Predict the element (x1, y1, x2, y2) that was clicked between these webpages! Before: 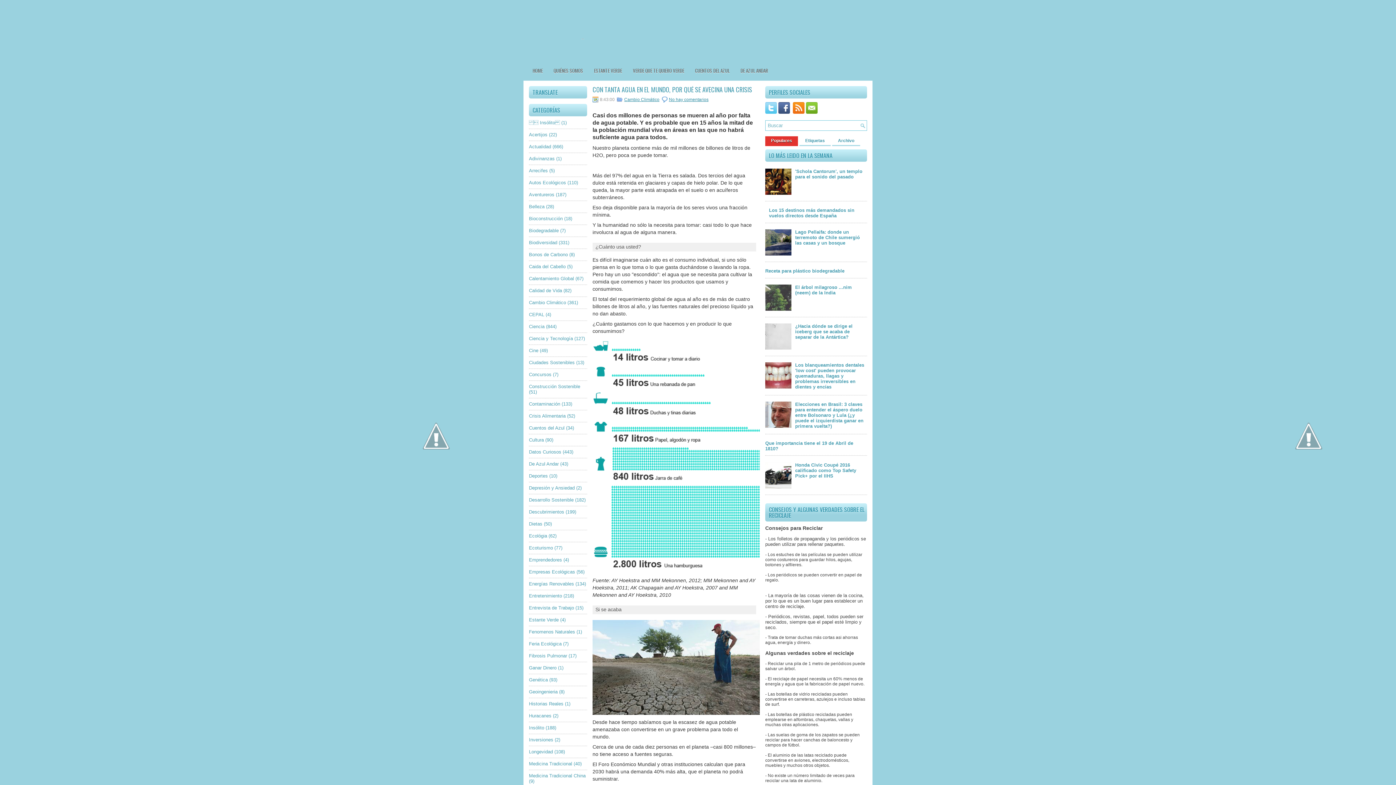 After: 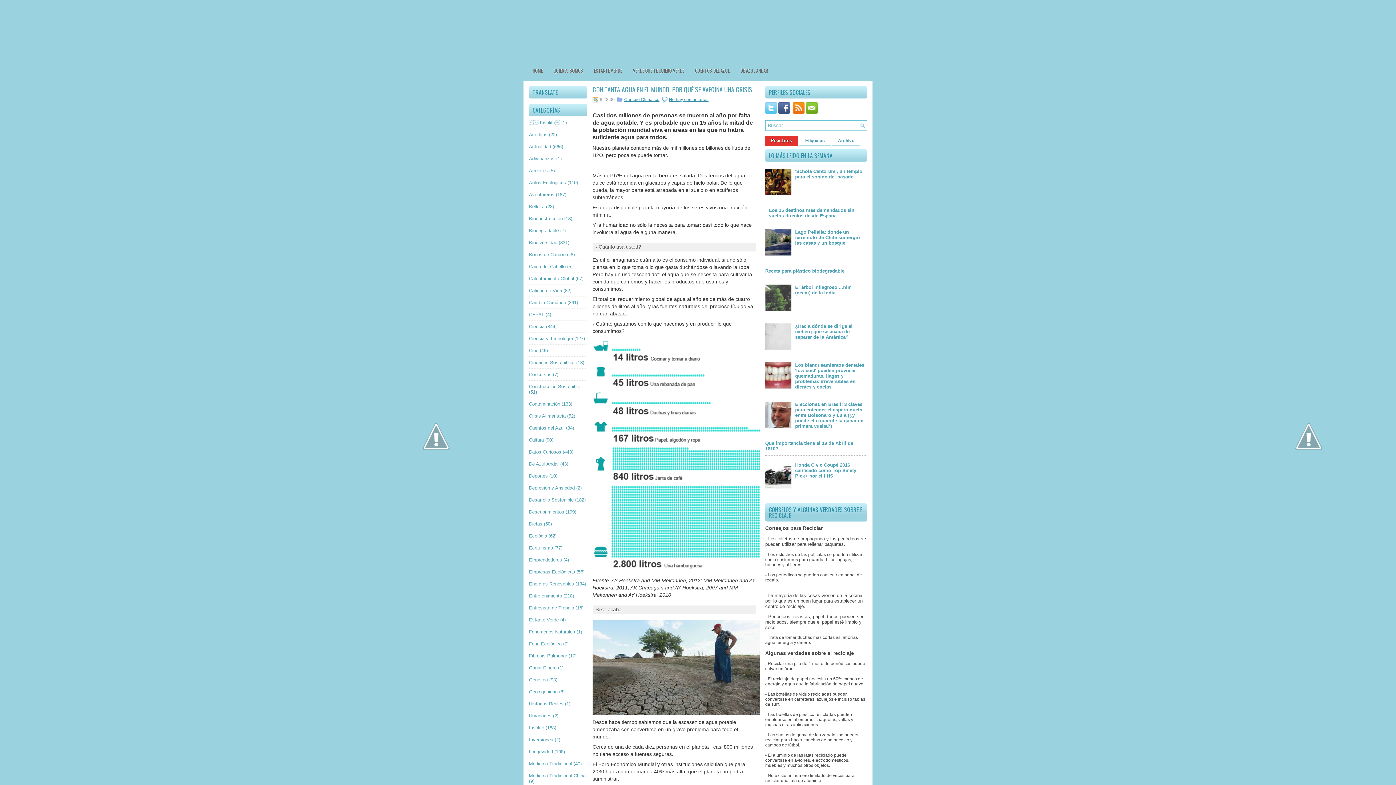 Action: label: Populares bbox: (765, 136, 798, 146)